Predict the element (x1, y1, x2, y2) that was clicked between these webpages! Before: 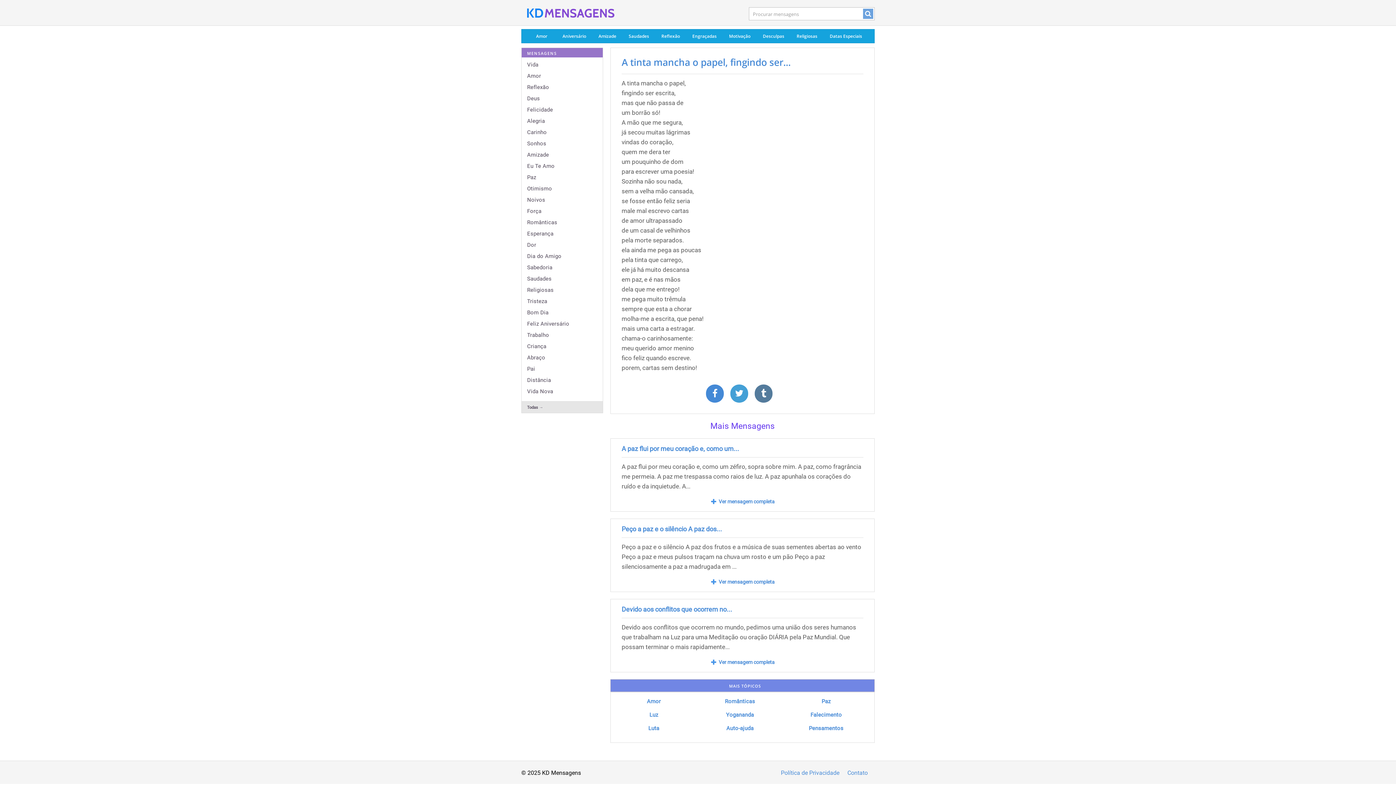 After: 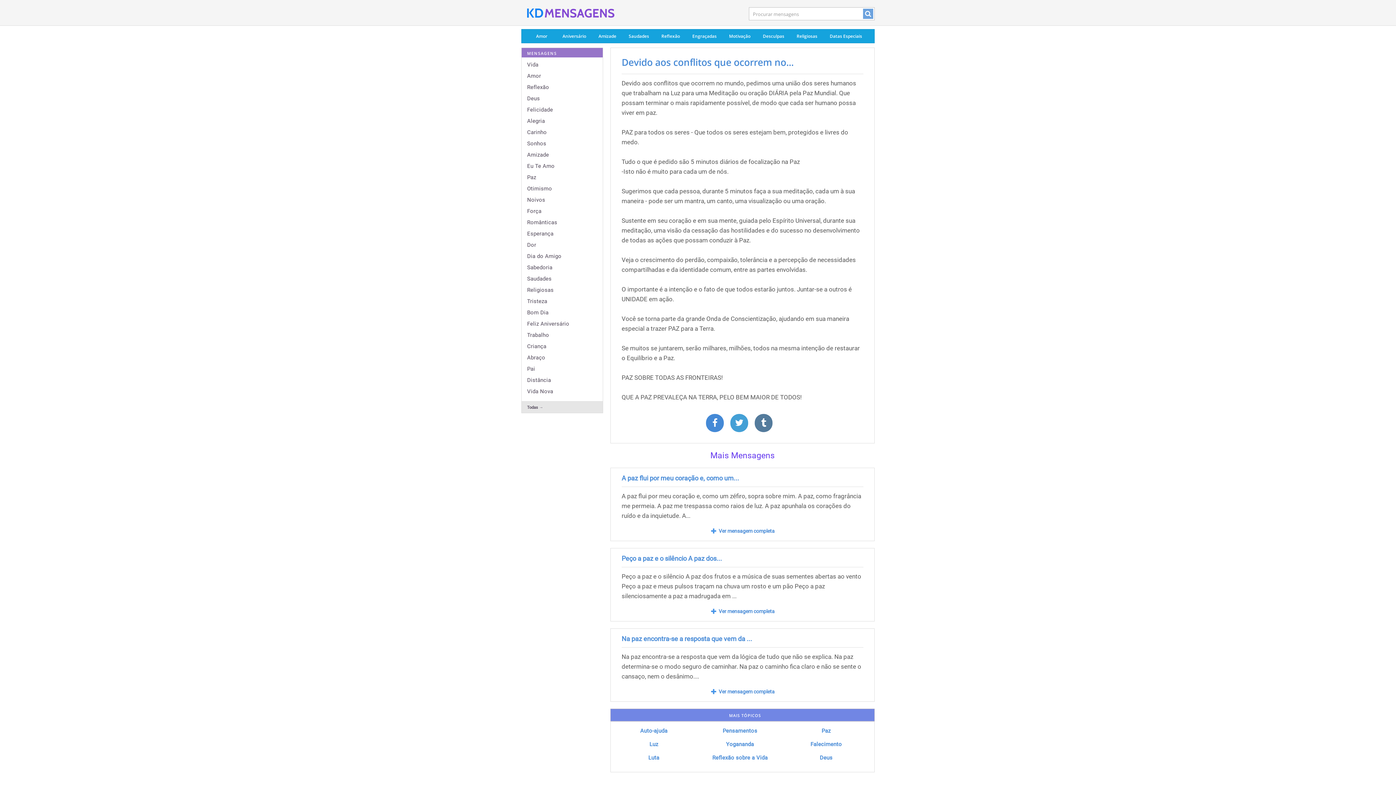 Action: label: Ver mensagem completa bbox: (718, 659, 774, 665)